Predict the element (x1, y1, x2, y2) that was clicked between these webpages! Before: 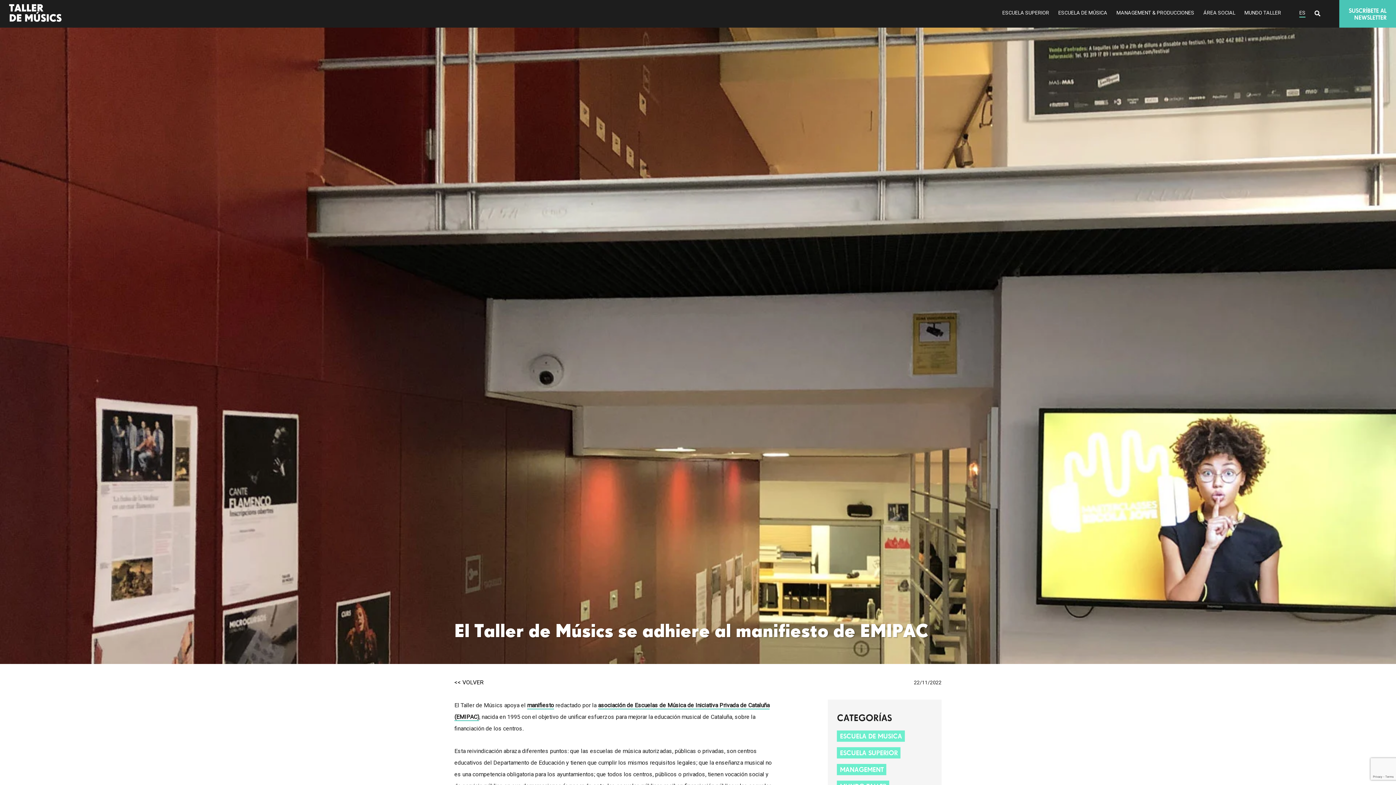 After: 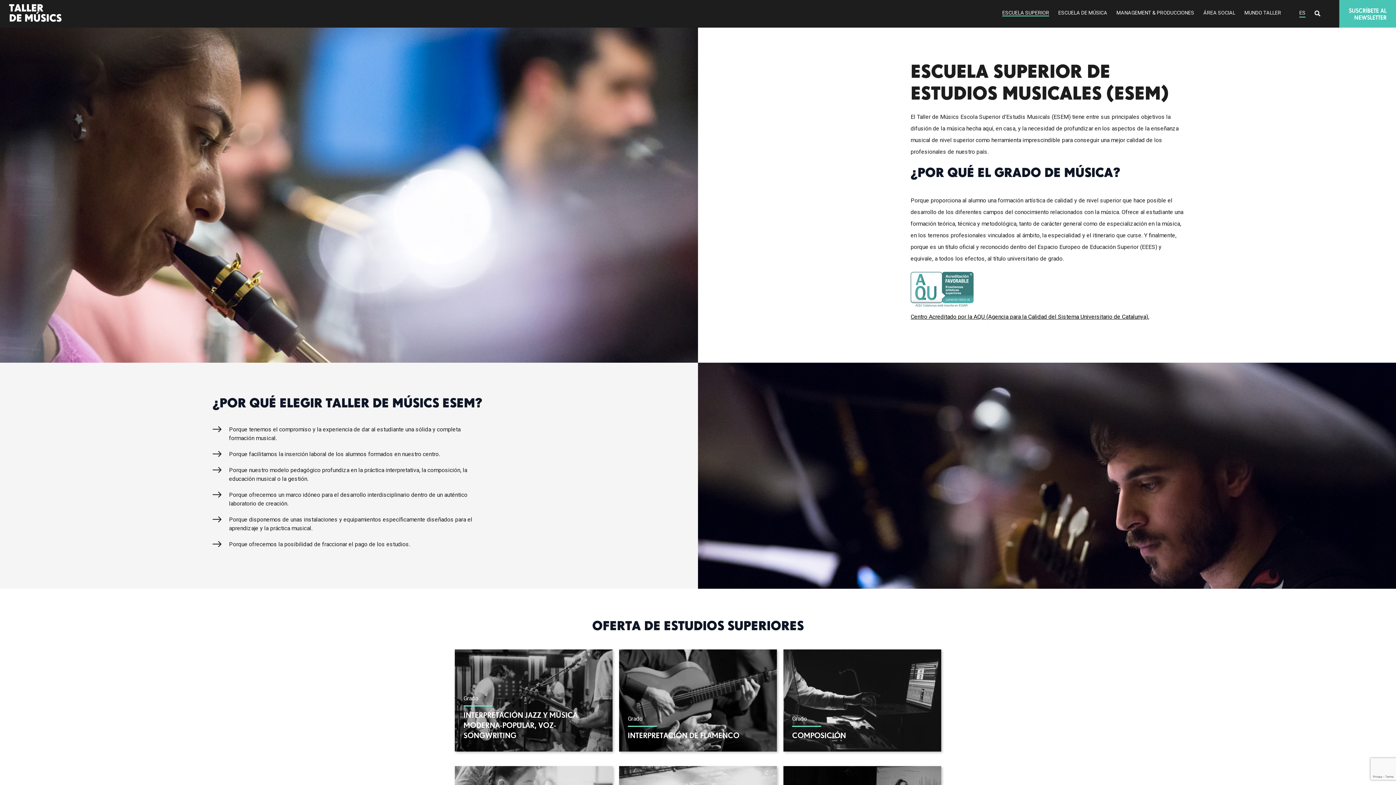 Action: label: ESCUELA SUPERIOR bbox: (1002, 9, 1049, 15)